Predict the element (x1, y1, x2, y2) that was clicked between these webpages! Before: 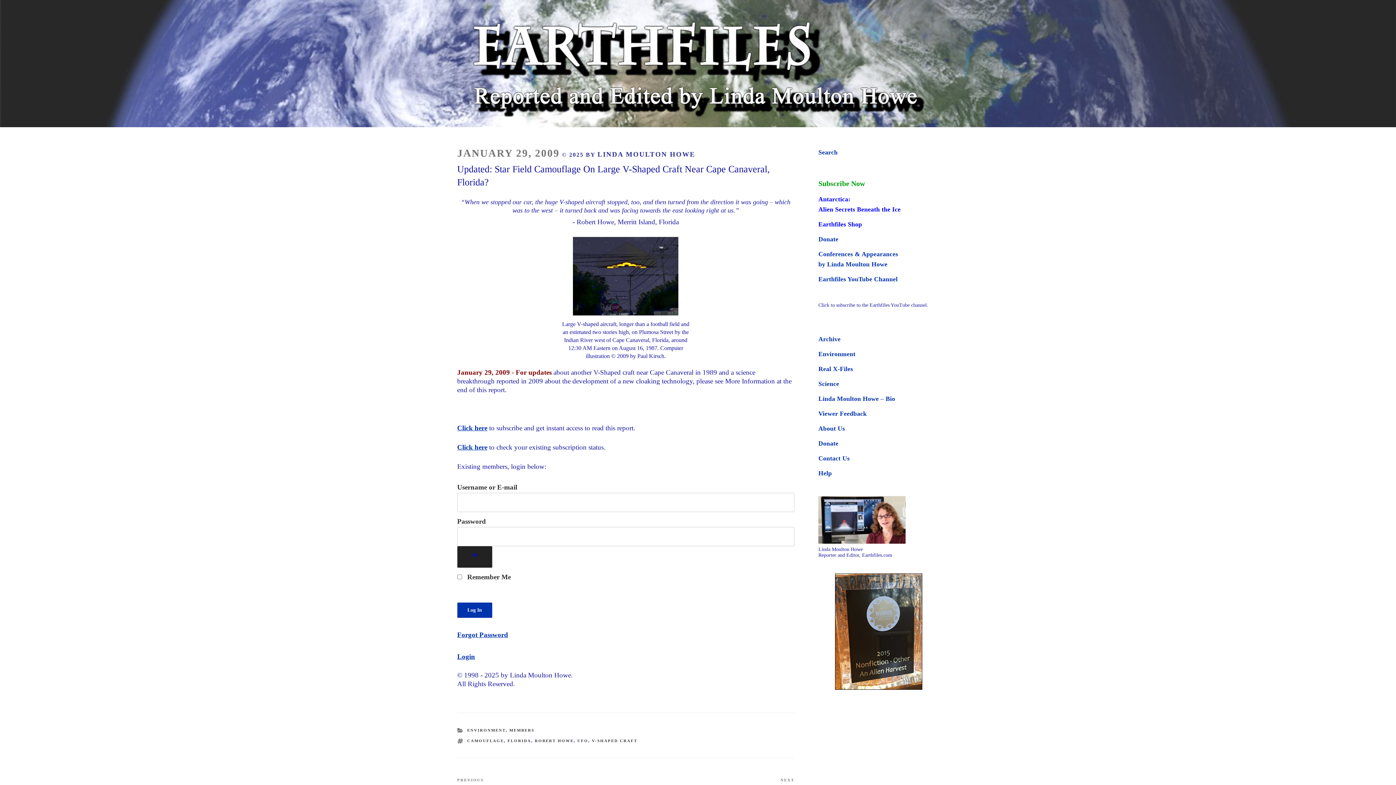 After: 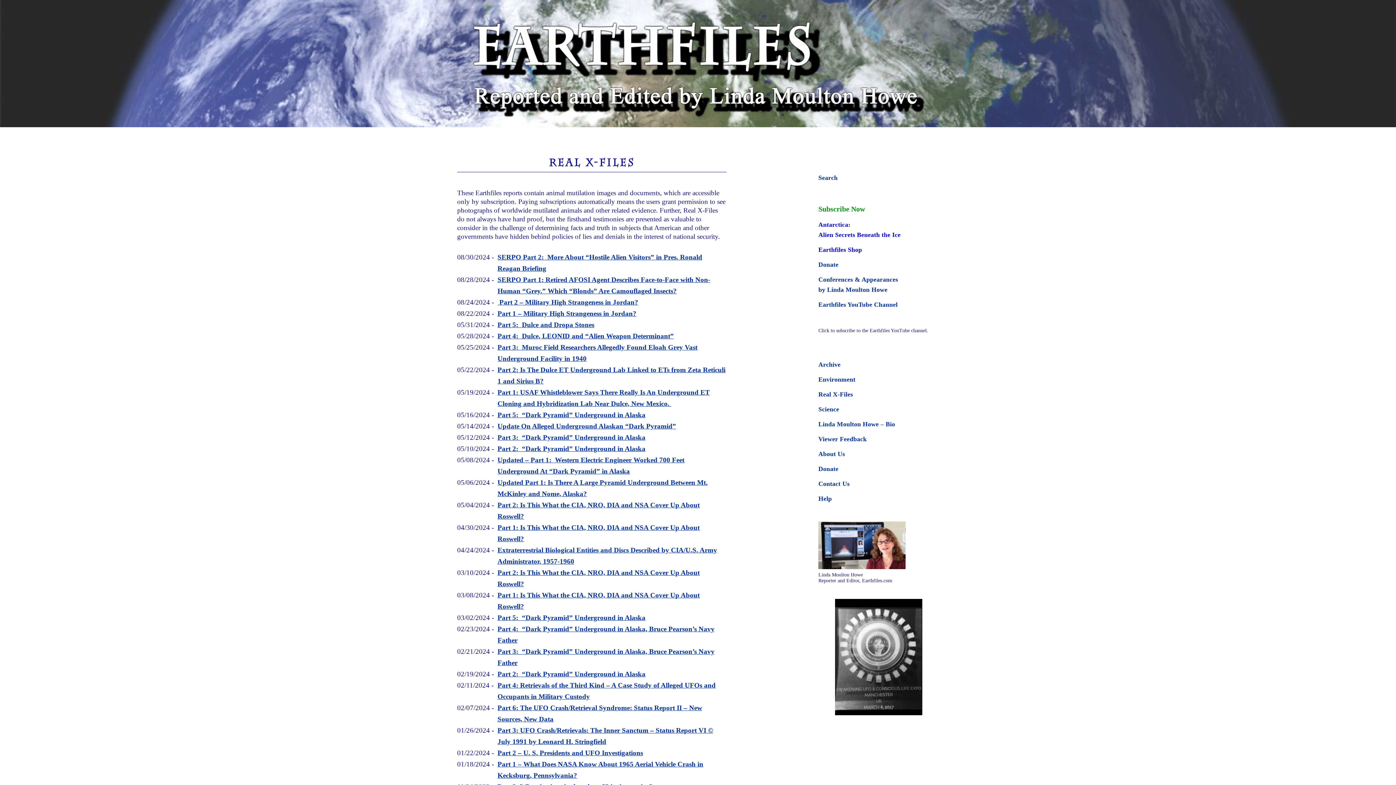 Action: bbox: (818, 365, 853, 372) label: Real X-Files